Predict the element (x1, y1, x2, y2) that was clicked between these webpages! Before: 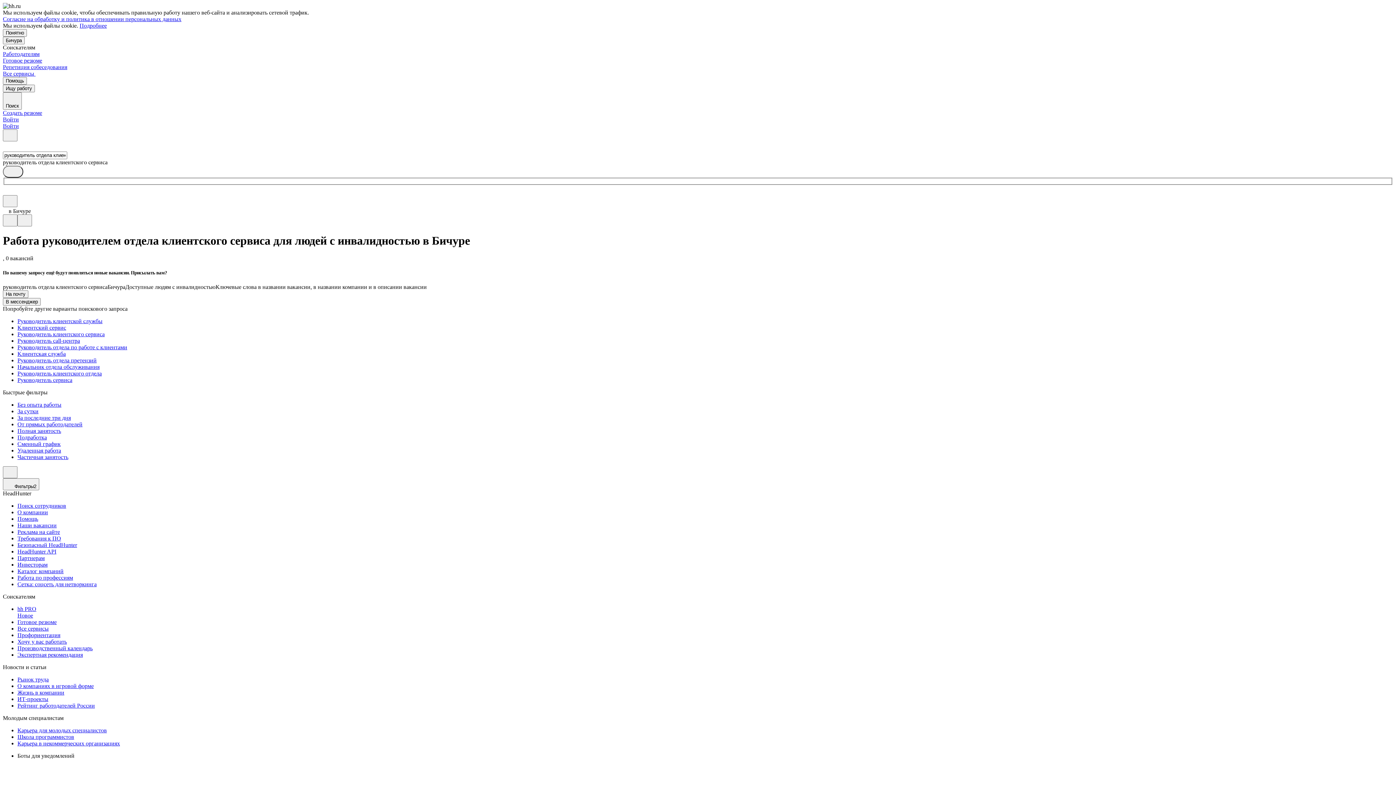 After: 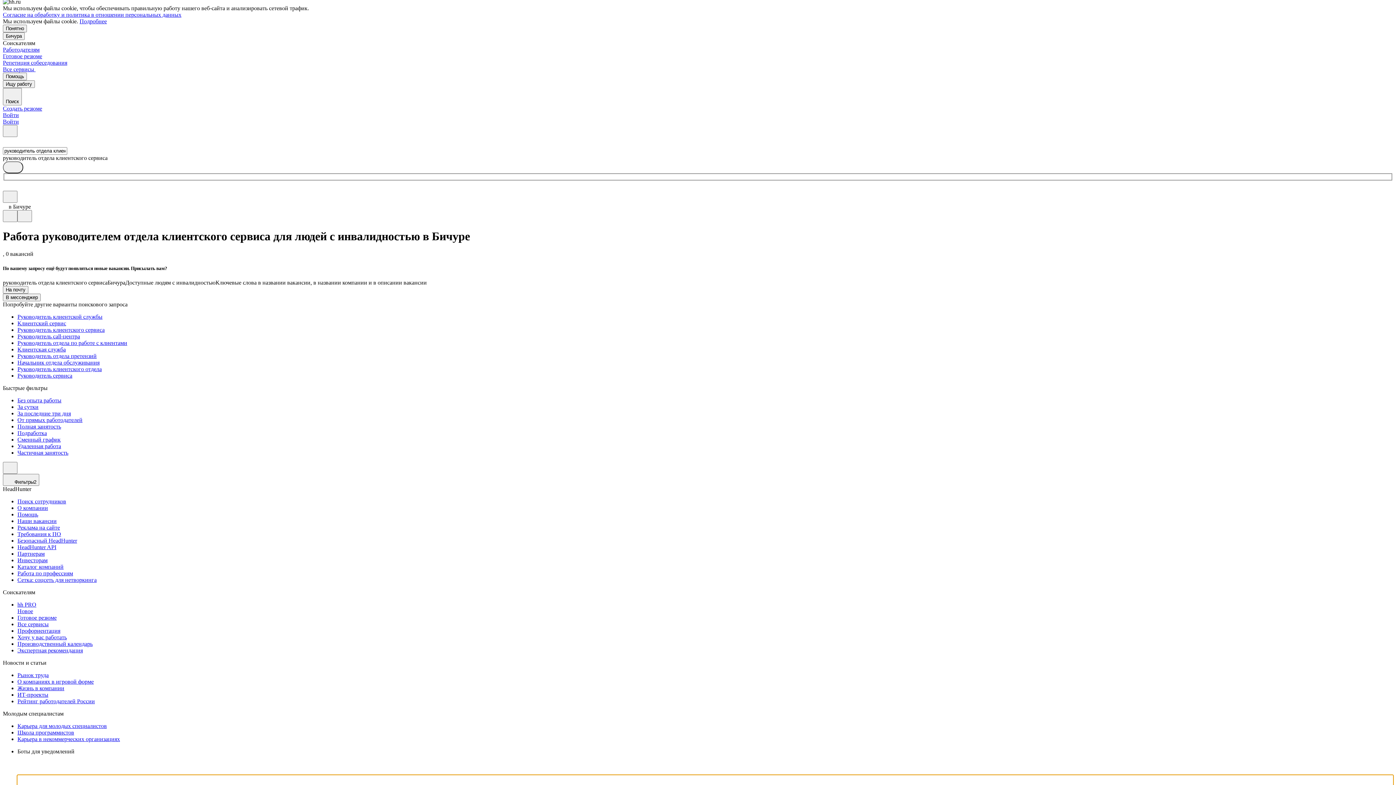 Action: bbox: (17, 779, 1393, 790)